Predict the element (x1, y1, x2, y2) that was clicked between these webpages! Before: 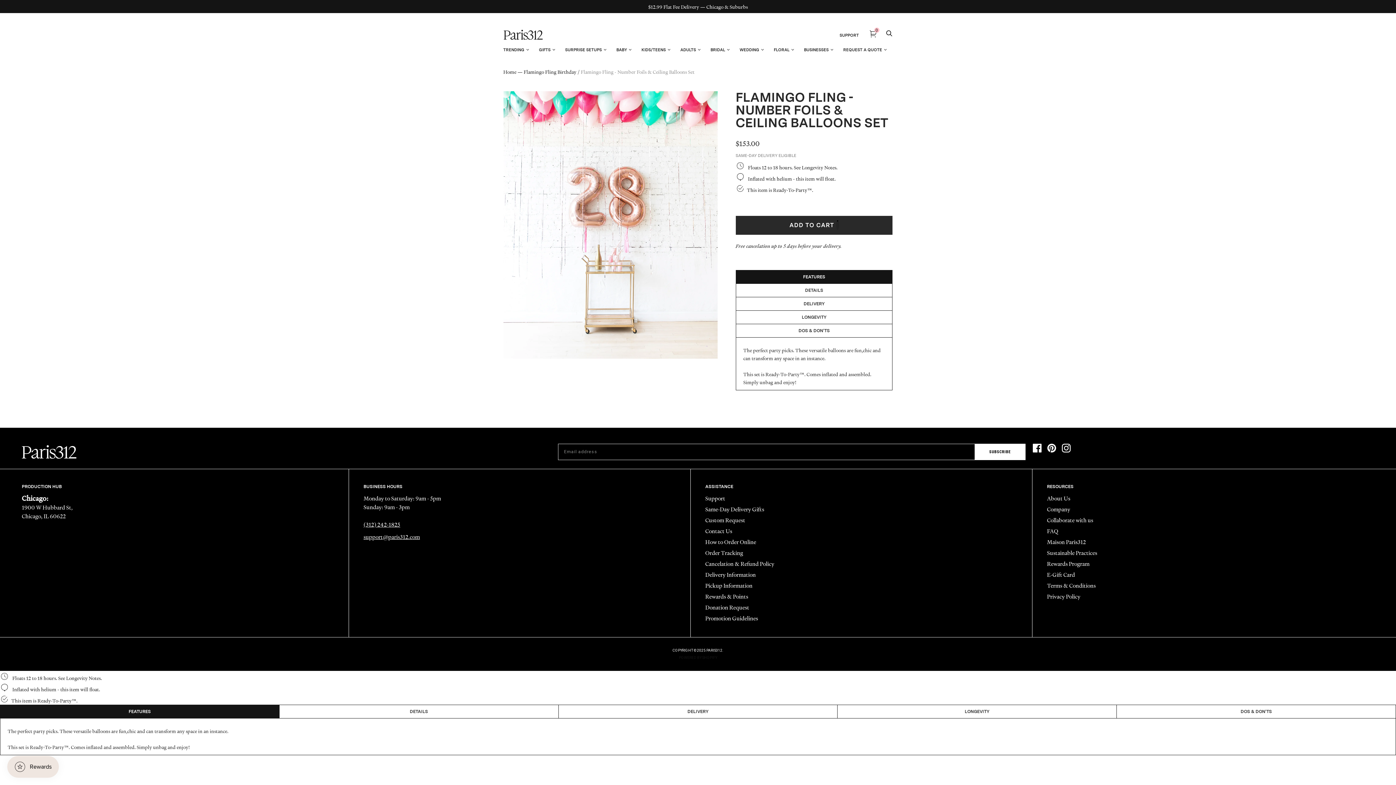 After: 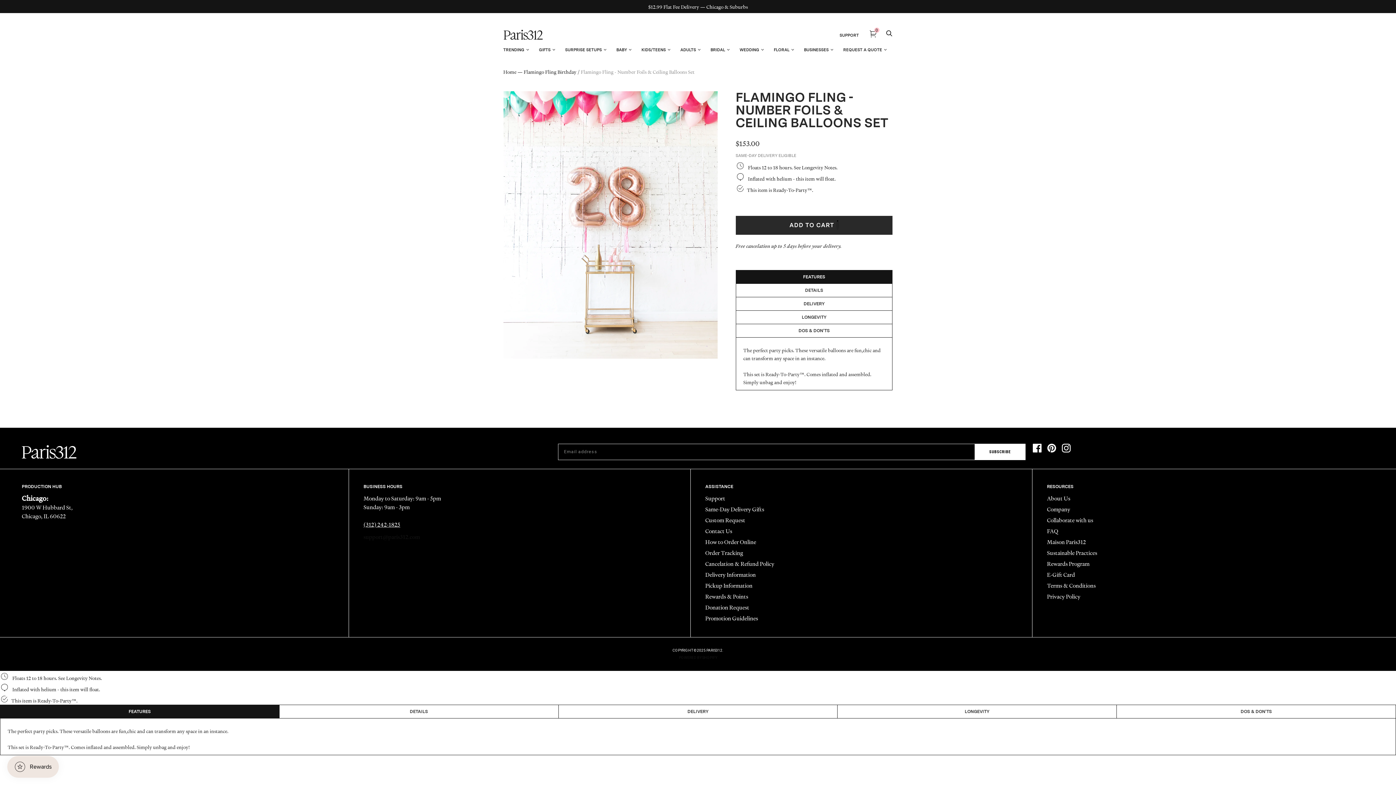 Action: label: support@paris312.com bbox: (363, 533, 420, 541)